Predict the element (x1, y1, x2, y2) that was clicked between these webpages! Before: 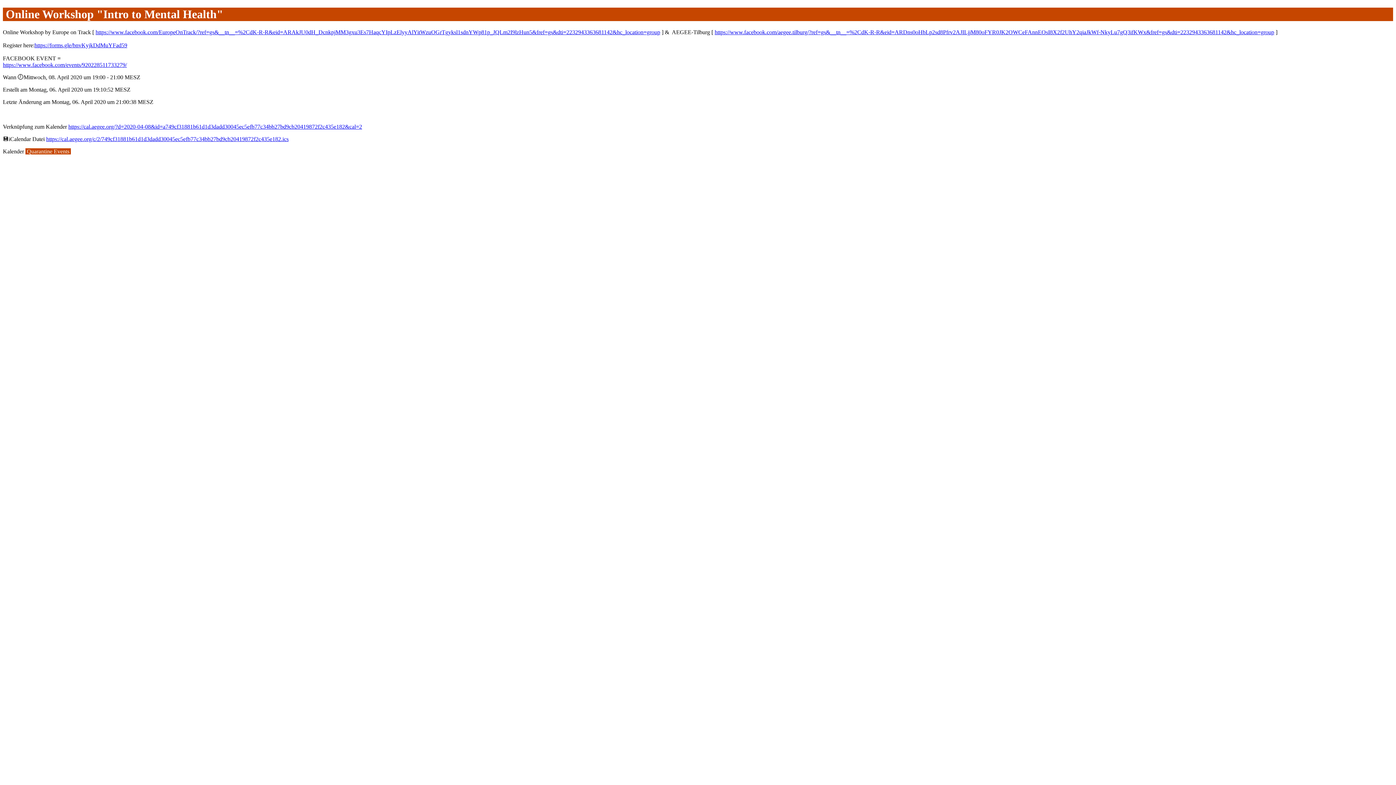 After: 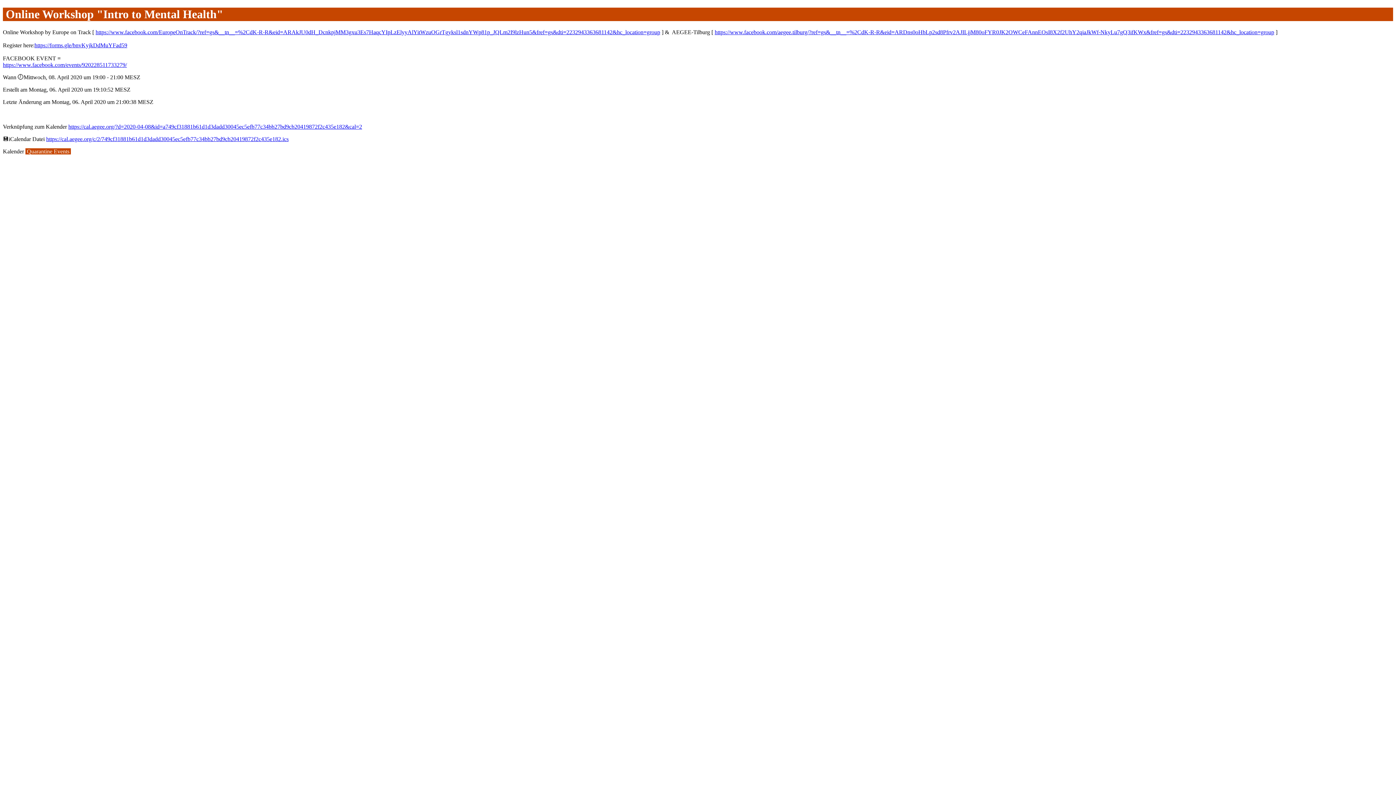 Action: bbox: (34, 42, 127, 48) label: https://forms.gle/bnvKyjkDdMuYFad59